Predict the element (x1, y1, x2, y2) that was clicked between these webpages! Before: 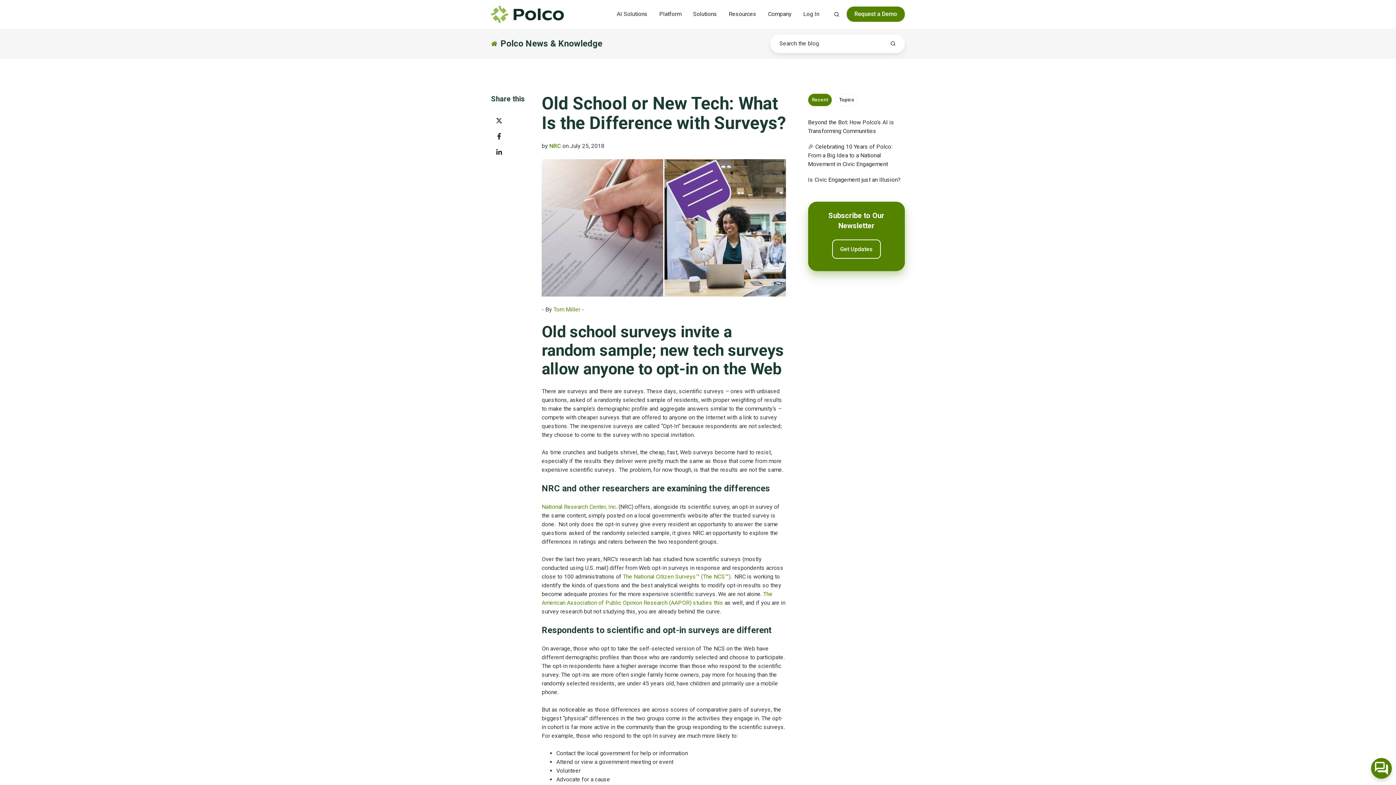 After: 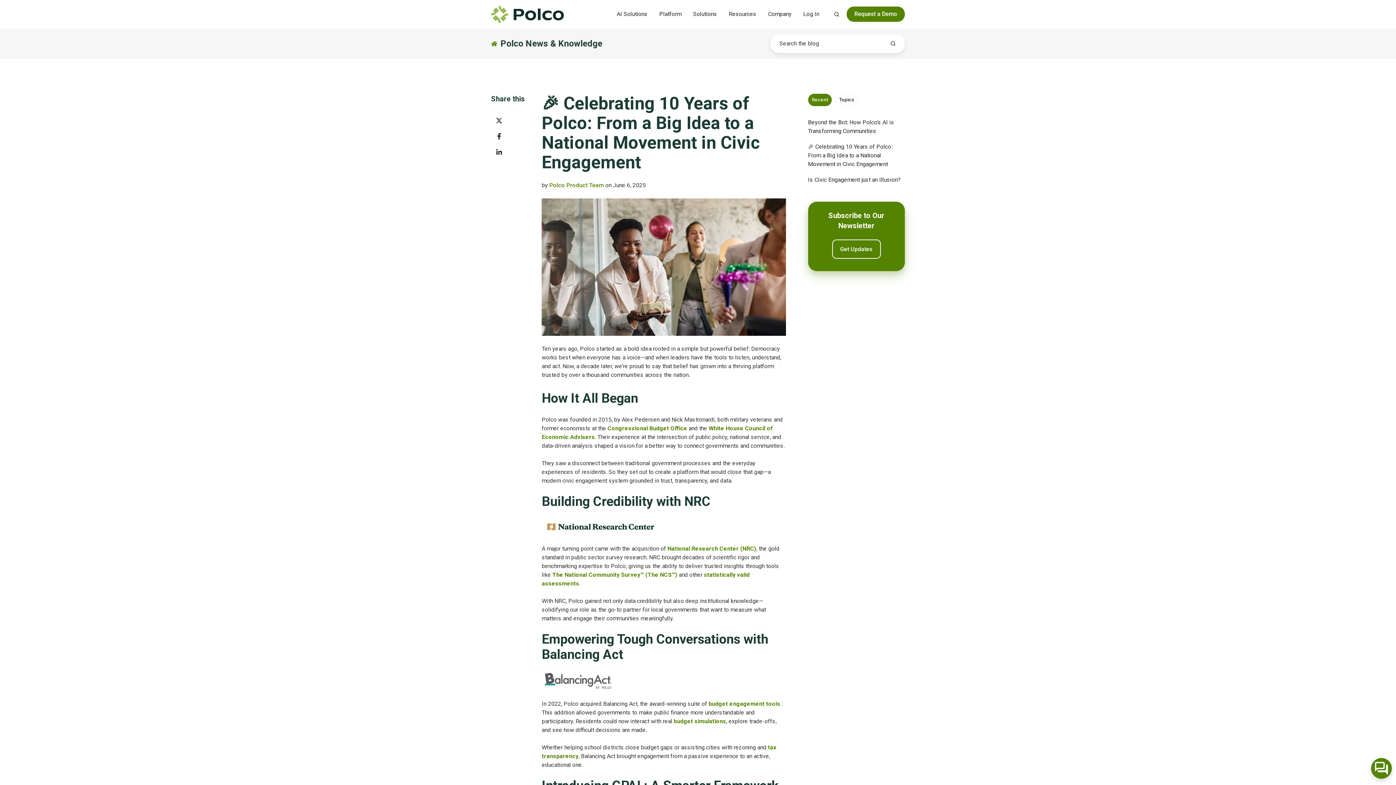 Action: bbox: (808, 143, 892, 167) label: 🎉 Celebrating 10 Years of Polco: From a Big Idea to a National Movement in Civic Engagement